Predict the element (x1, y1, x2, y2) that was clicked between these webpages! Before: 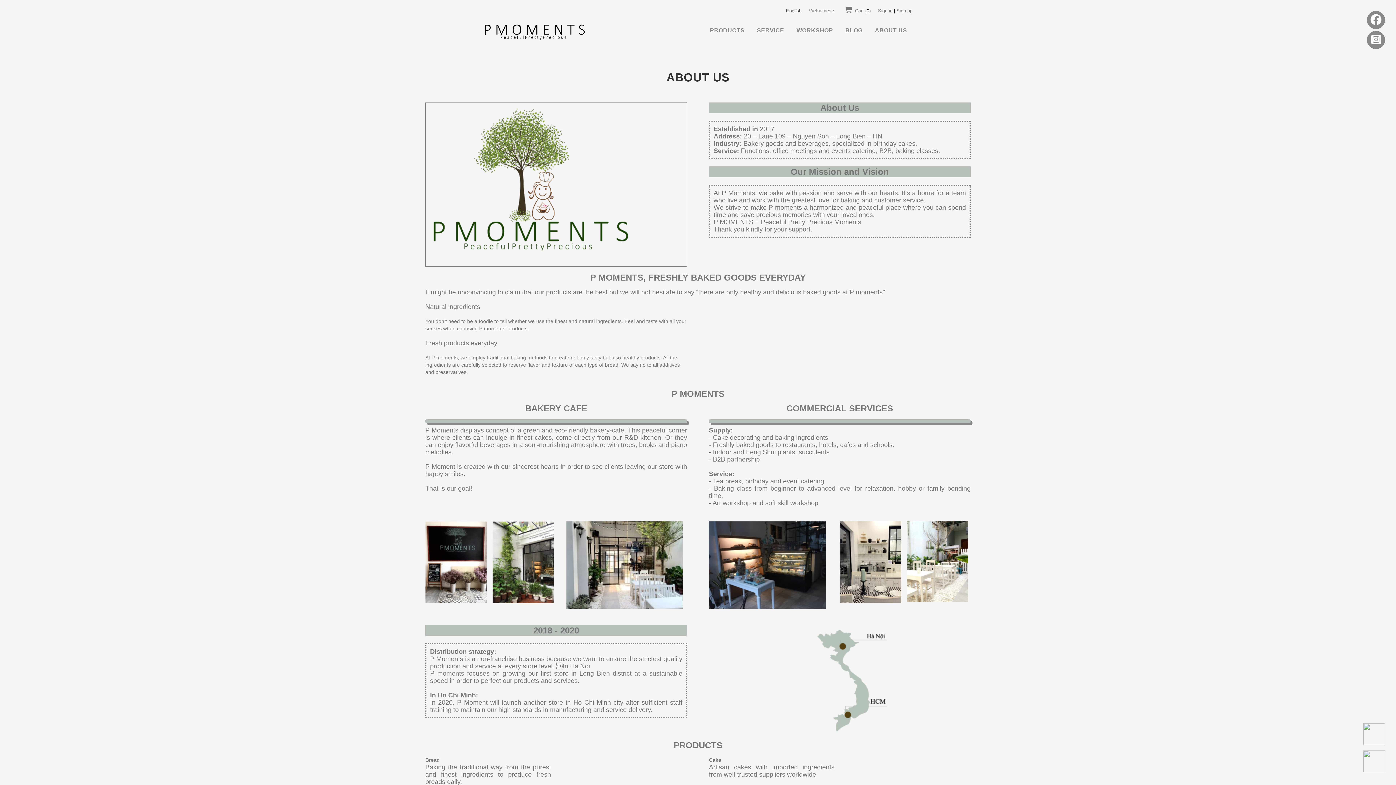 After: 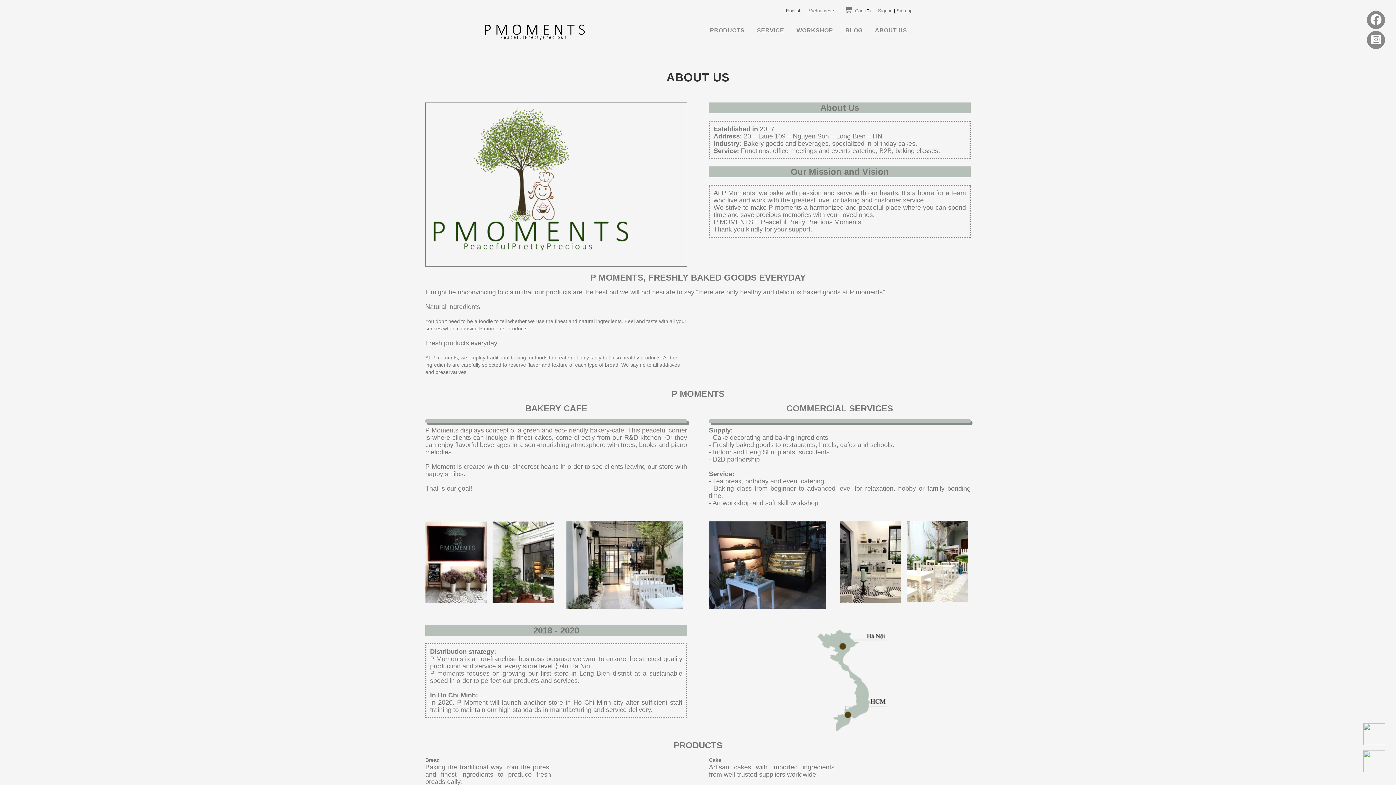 Action: label: English bbox: (784, 8, 803, 13)